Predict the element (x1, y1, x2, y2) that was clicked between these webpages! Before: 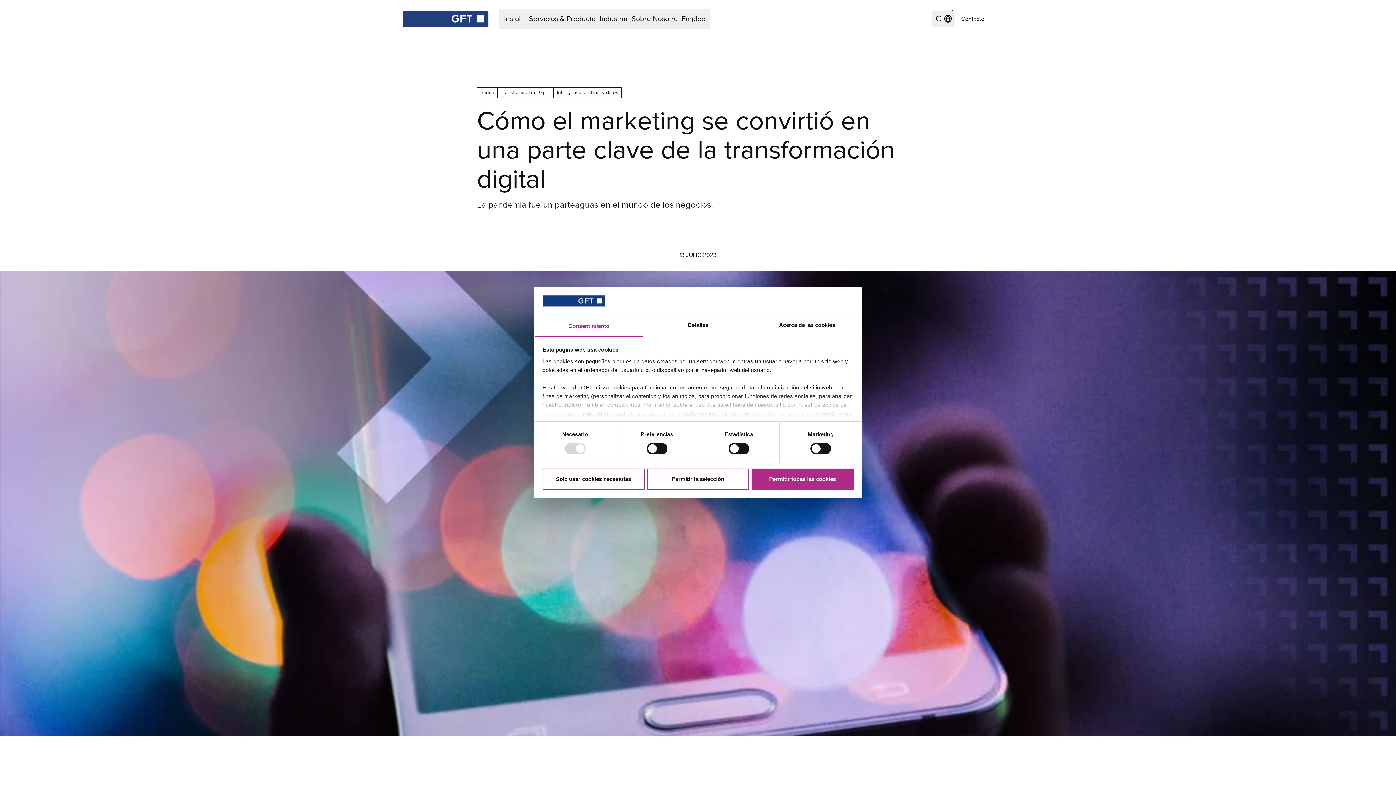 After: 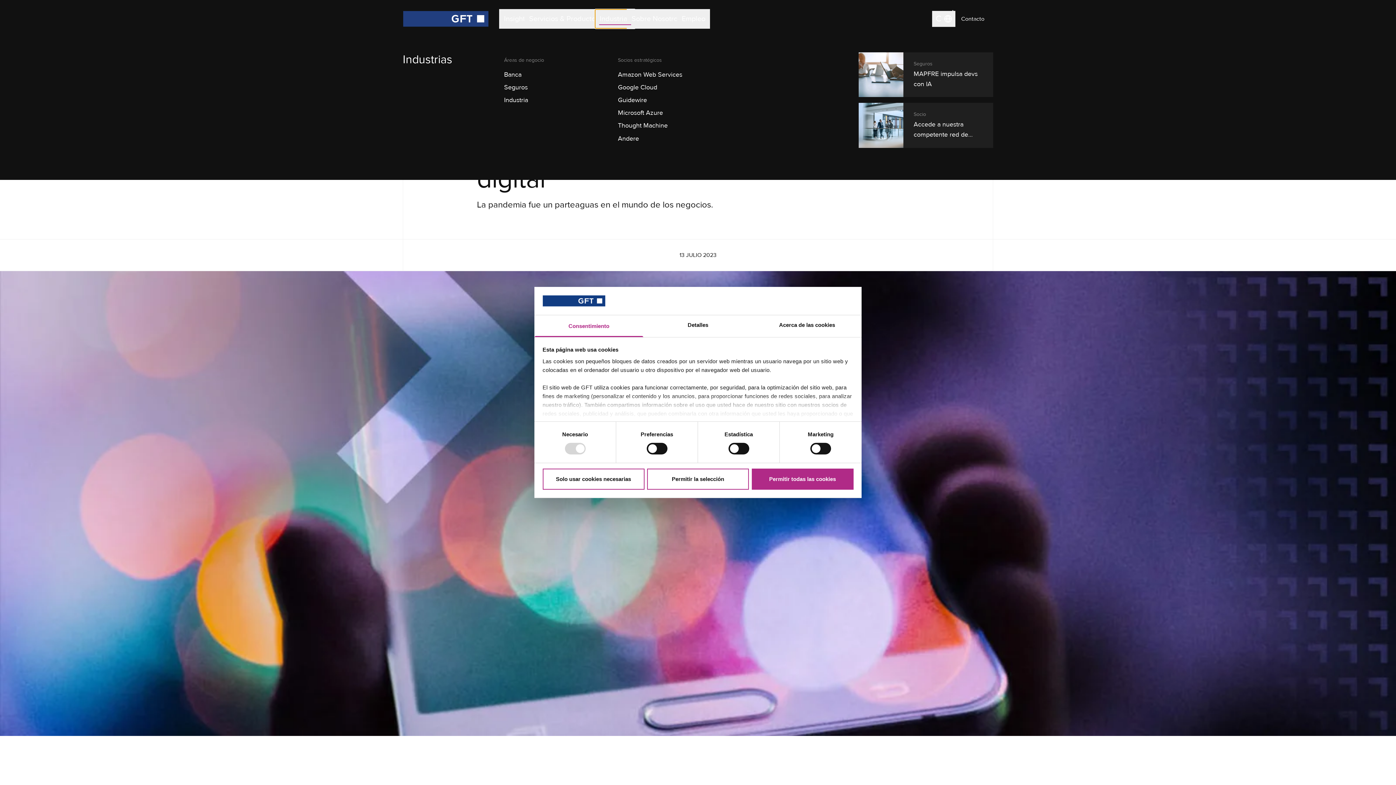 Action: bbox: (595, 9, 635, 28) label: ##!navNextLevel## Industrias